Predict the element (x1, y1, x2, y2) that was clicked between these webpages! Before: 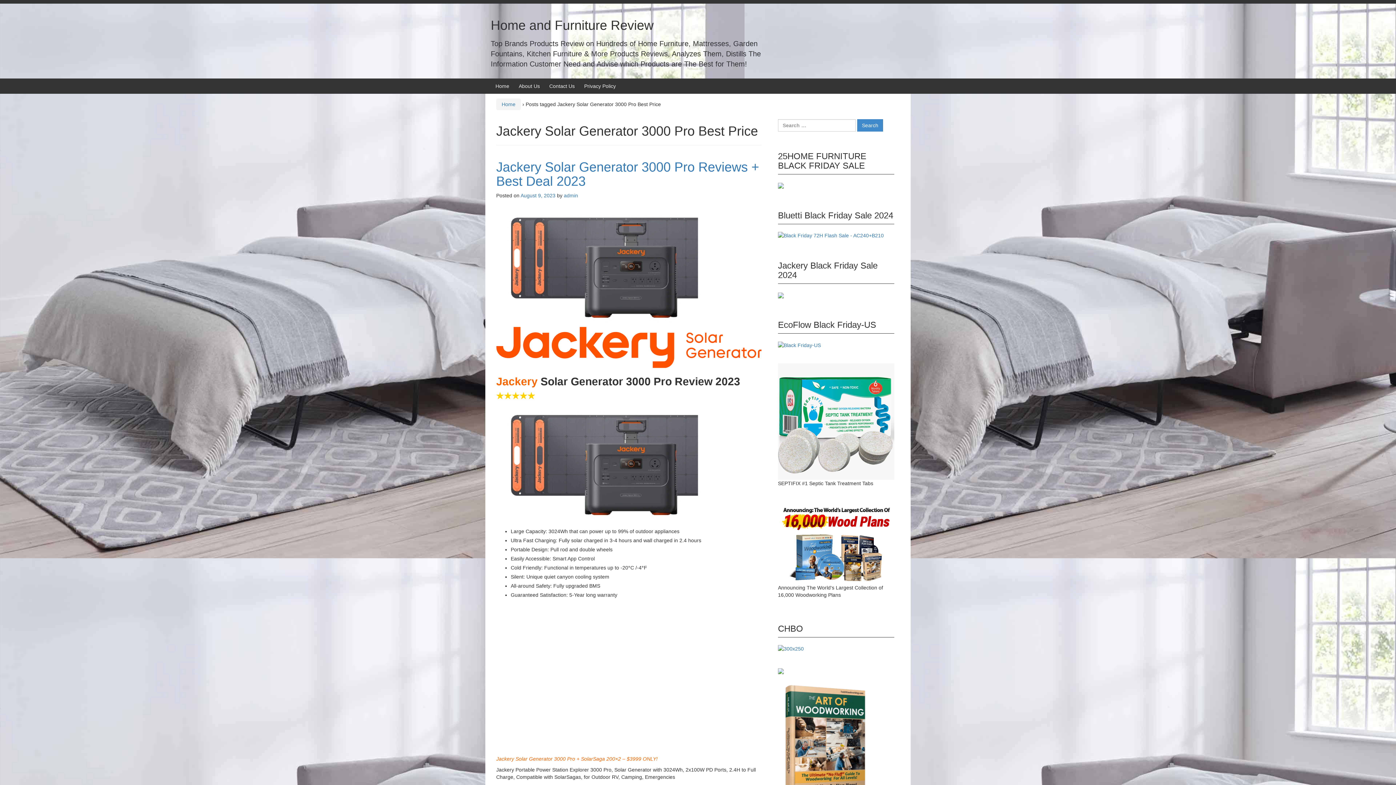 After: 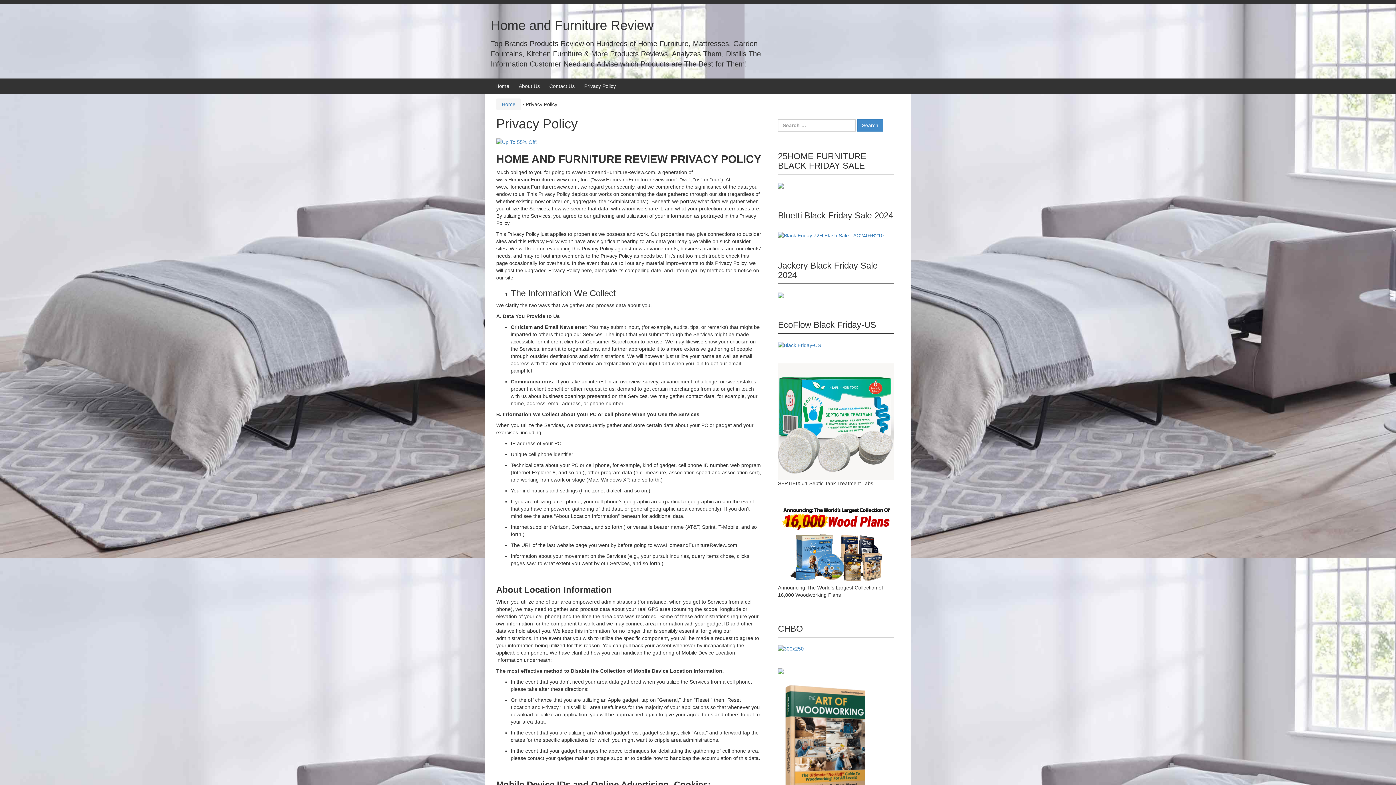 Action: label: Privacy Policy bbox: (584, 83, 616, 89)